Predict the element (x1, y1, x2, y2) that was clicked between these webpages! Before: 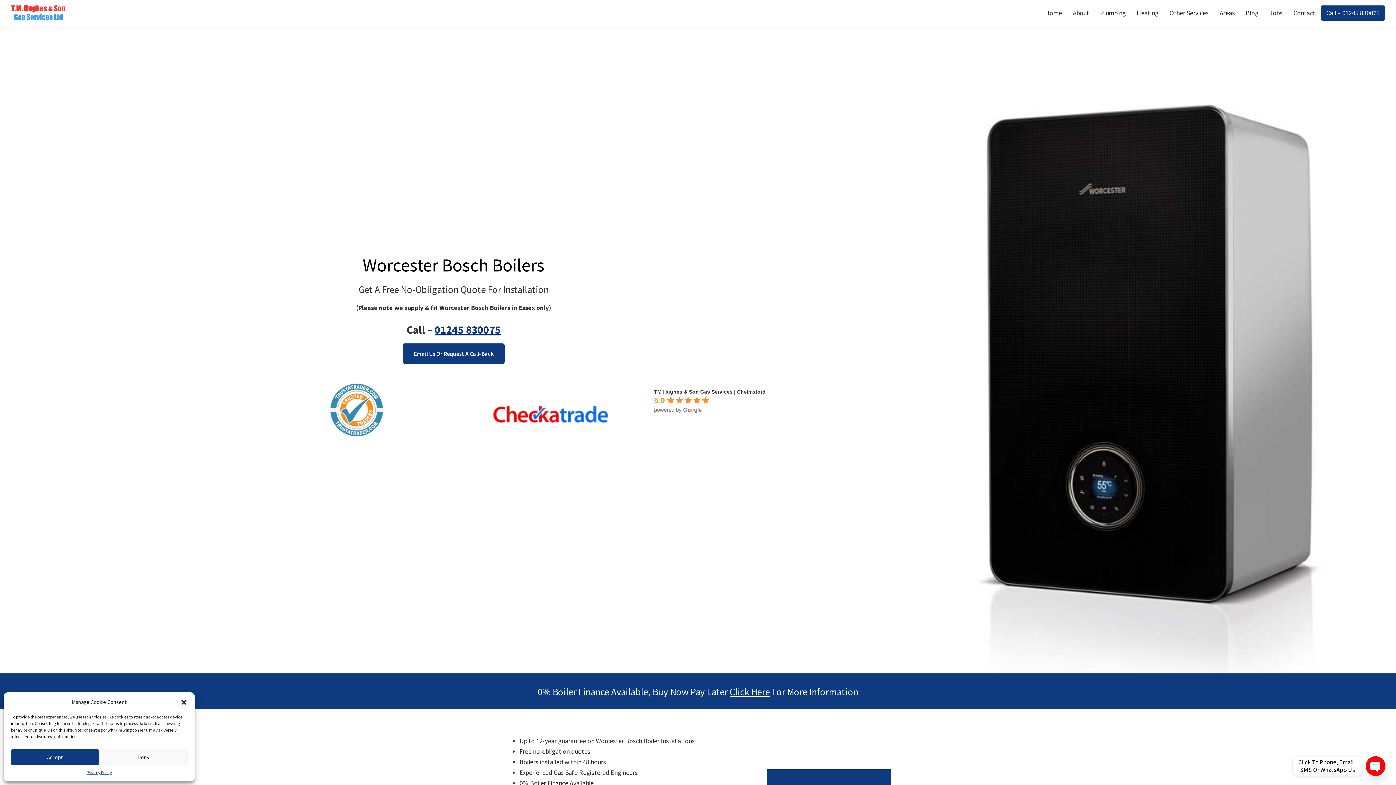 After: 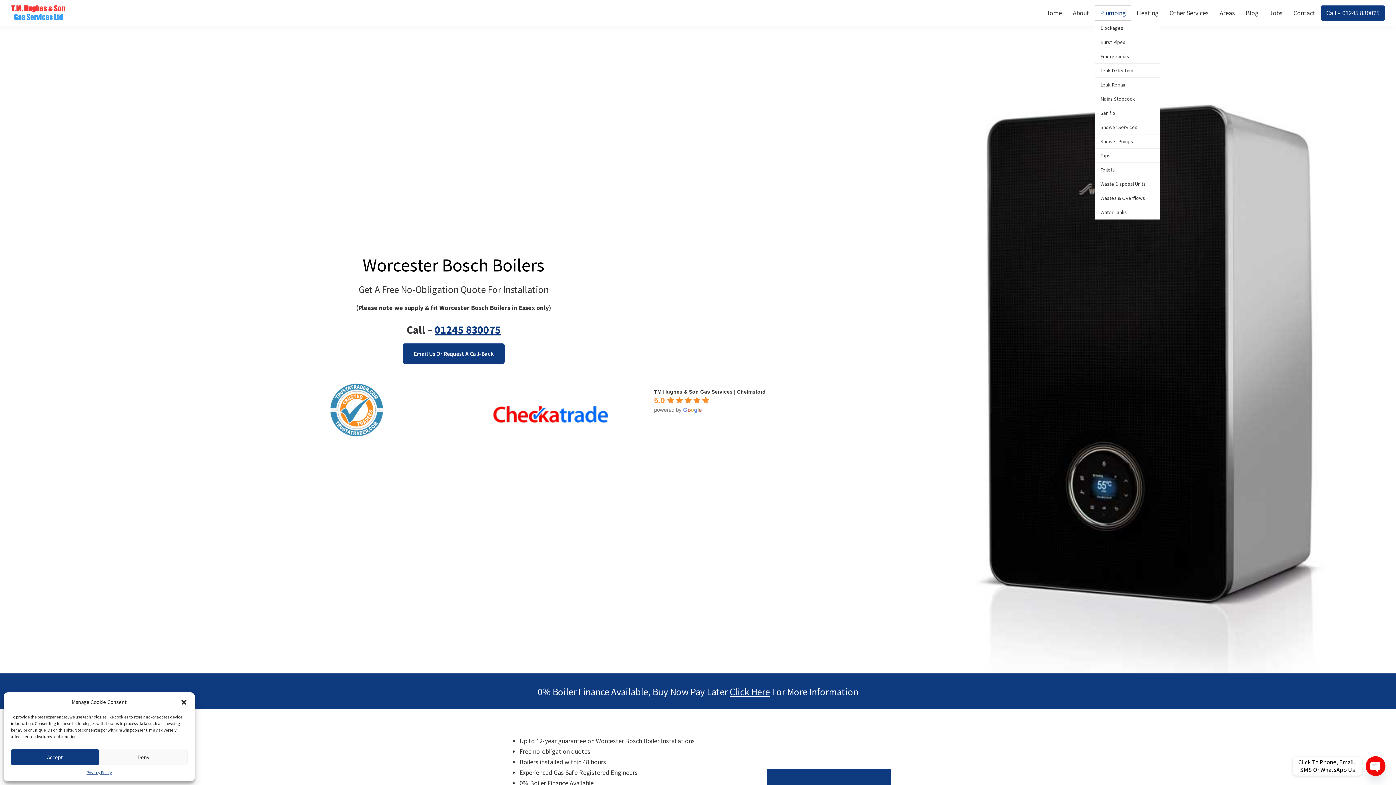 Action: label: Plumbing bbox: (1094, 5, 1131, 20)